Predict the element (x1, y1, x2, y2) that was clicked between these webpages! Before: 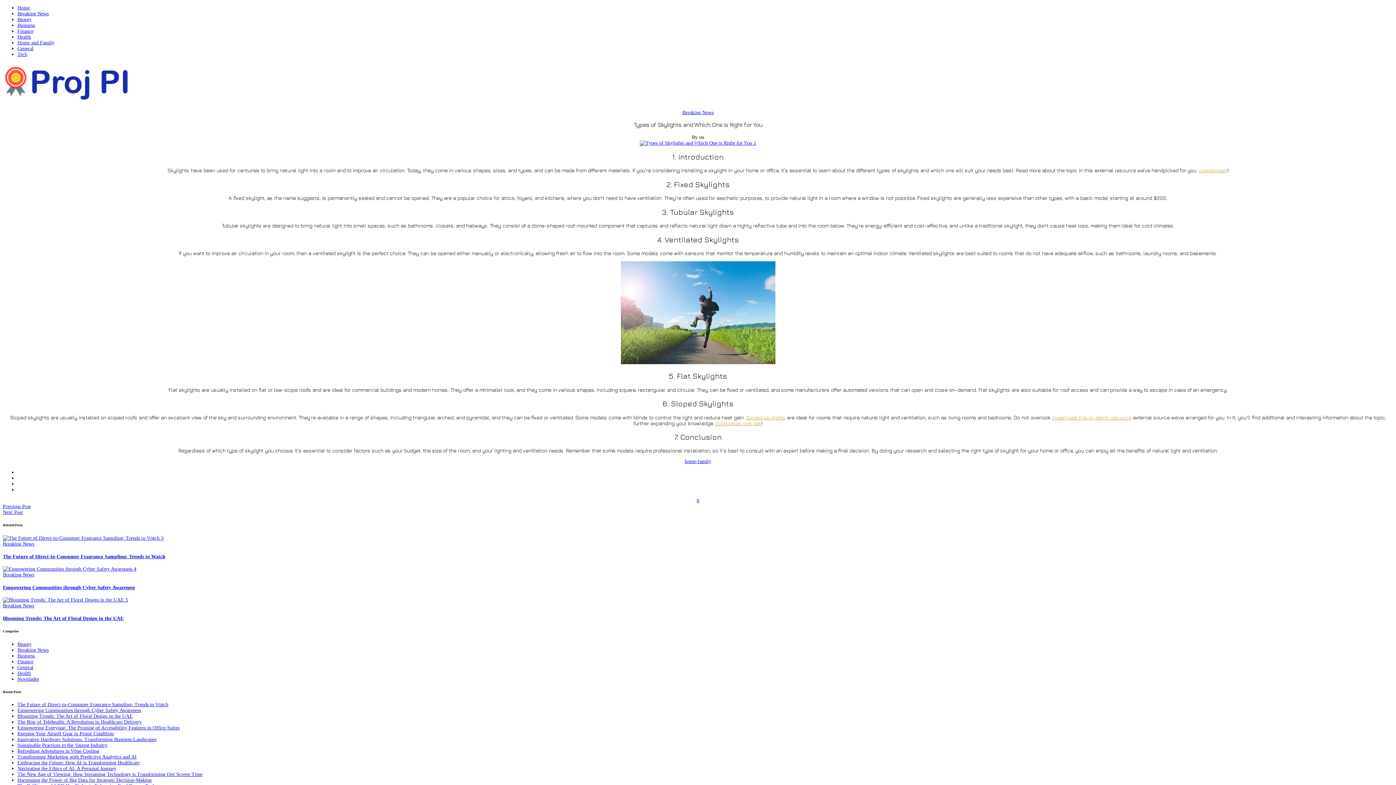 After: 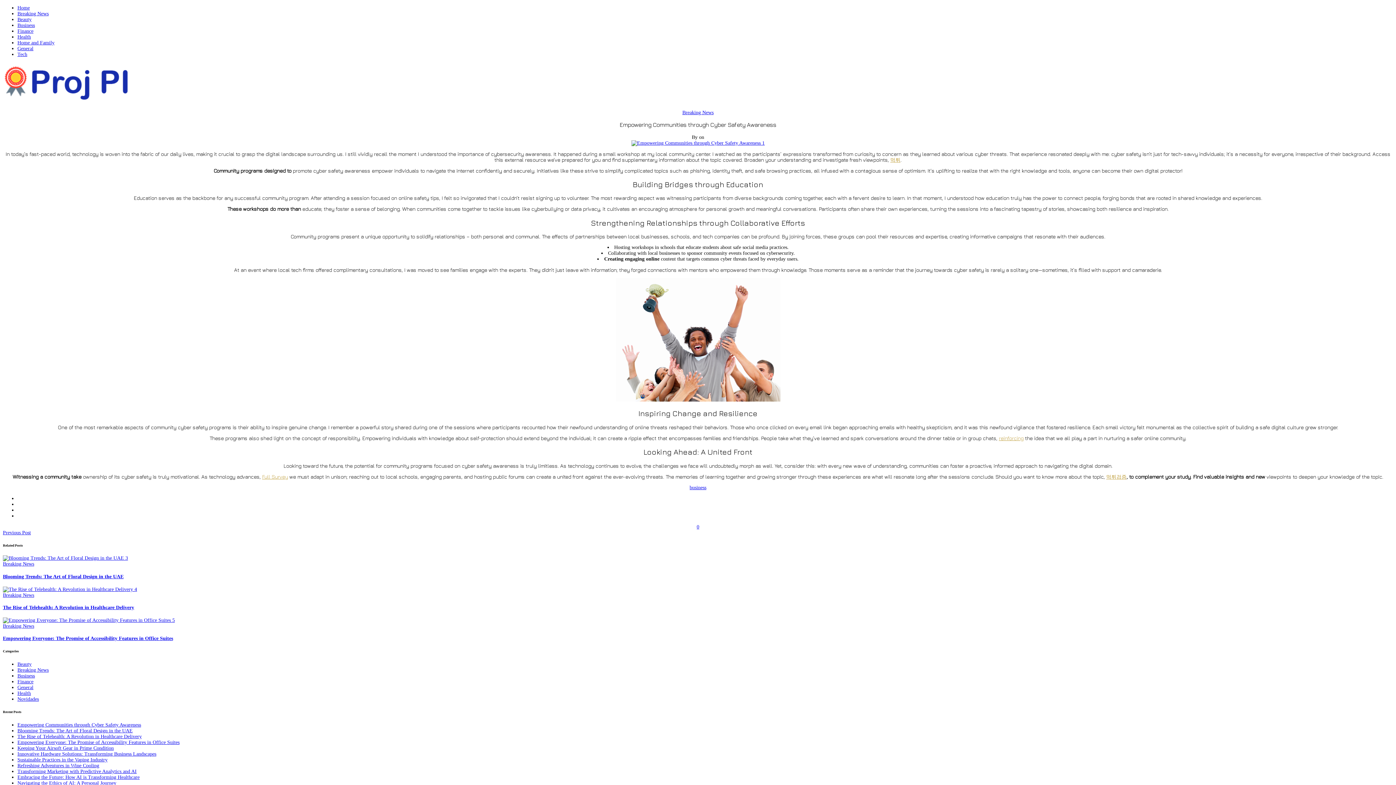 Action: bbox: (2, 585, 134, 590) label: Empowering Communities through Cyber Safety Awareness